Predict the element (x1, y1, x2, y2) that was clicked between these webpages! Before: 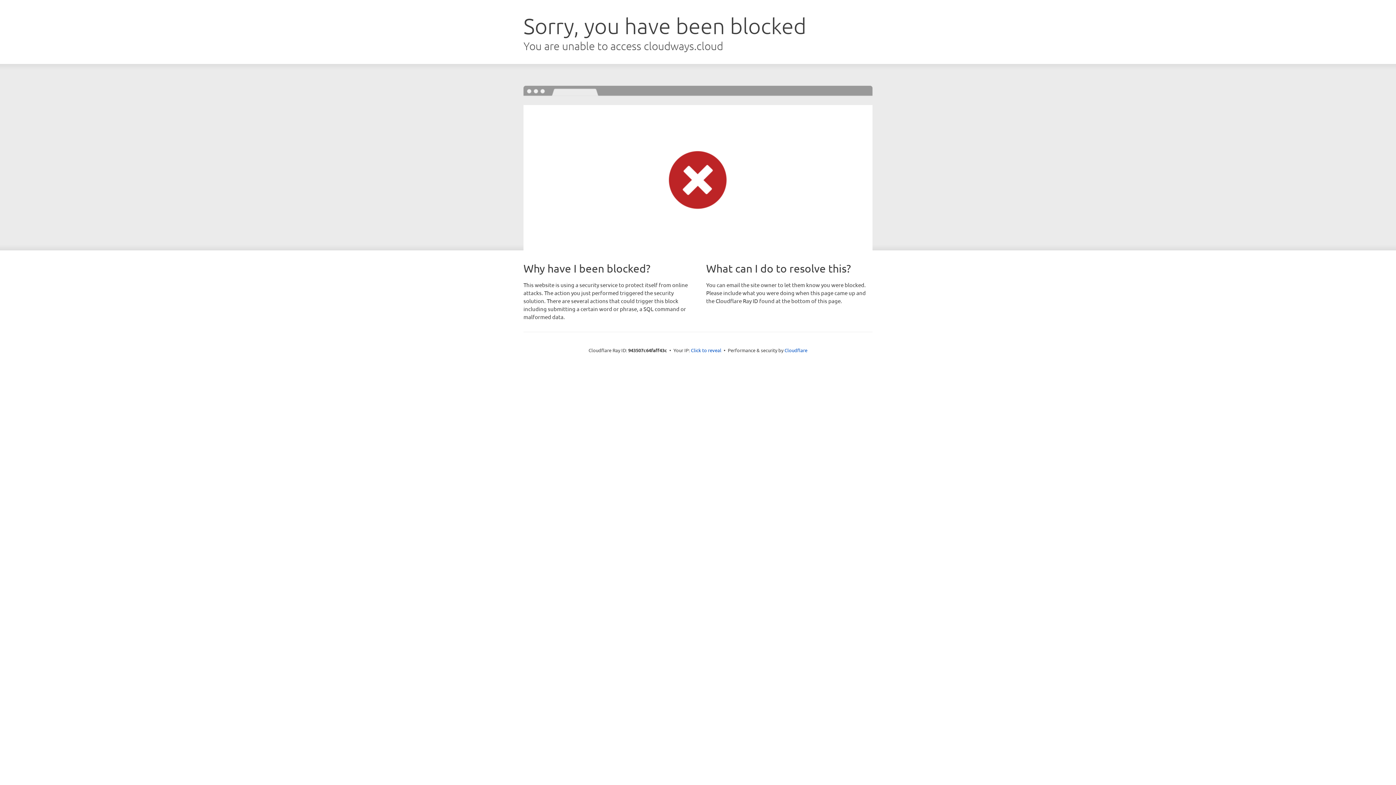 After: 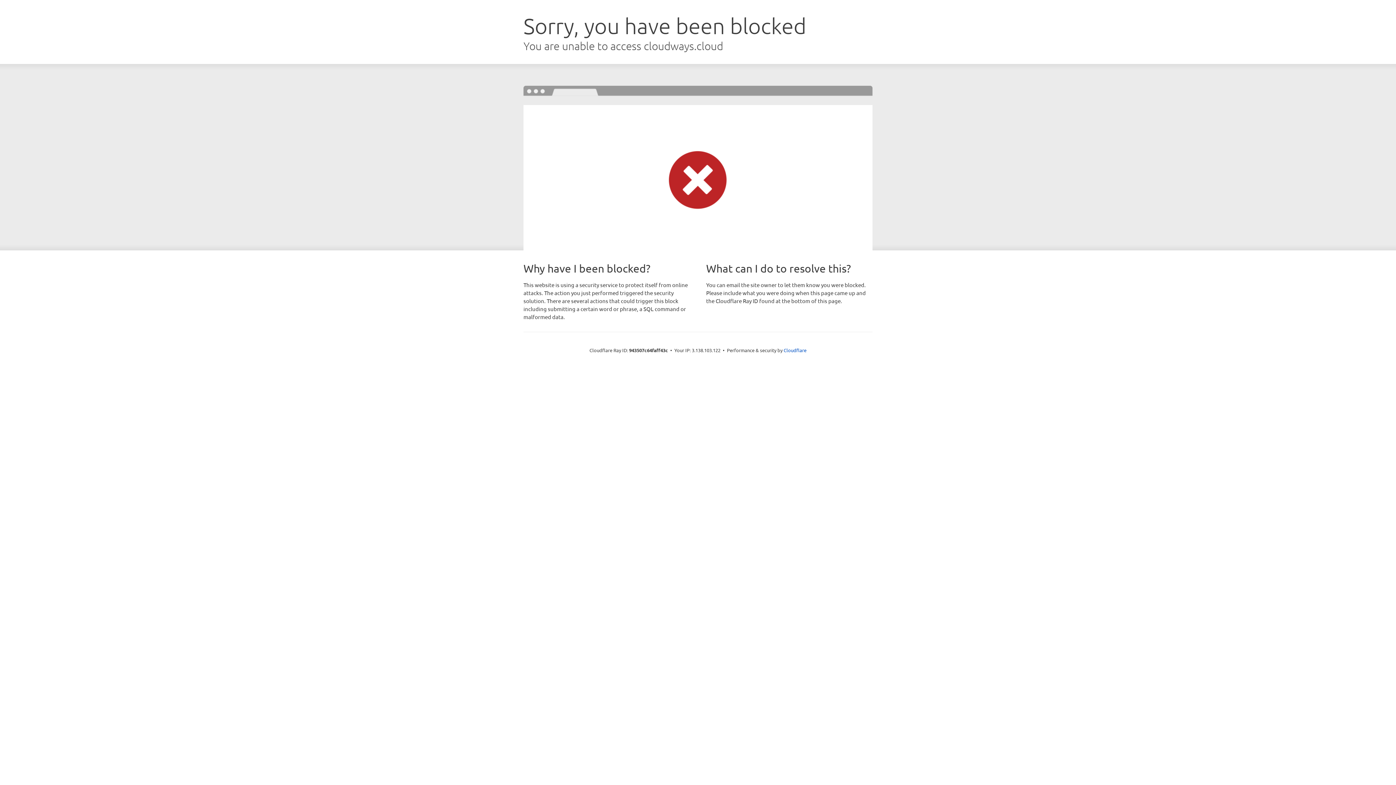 Action: label: Click to reveal bbox: (691, 346, 721, 353)